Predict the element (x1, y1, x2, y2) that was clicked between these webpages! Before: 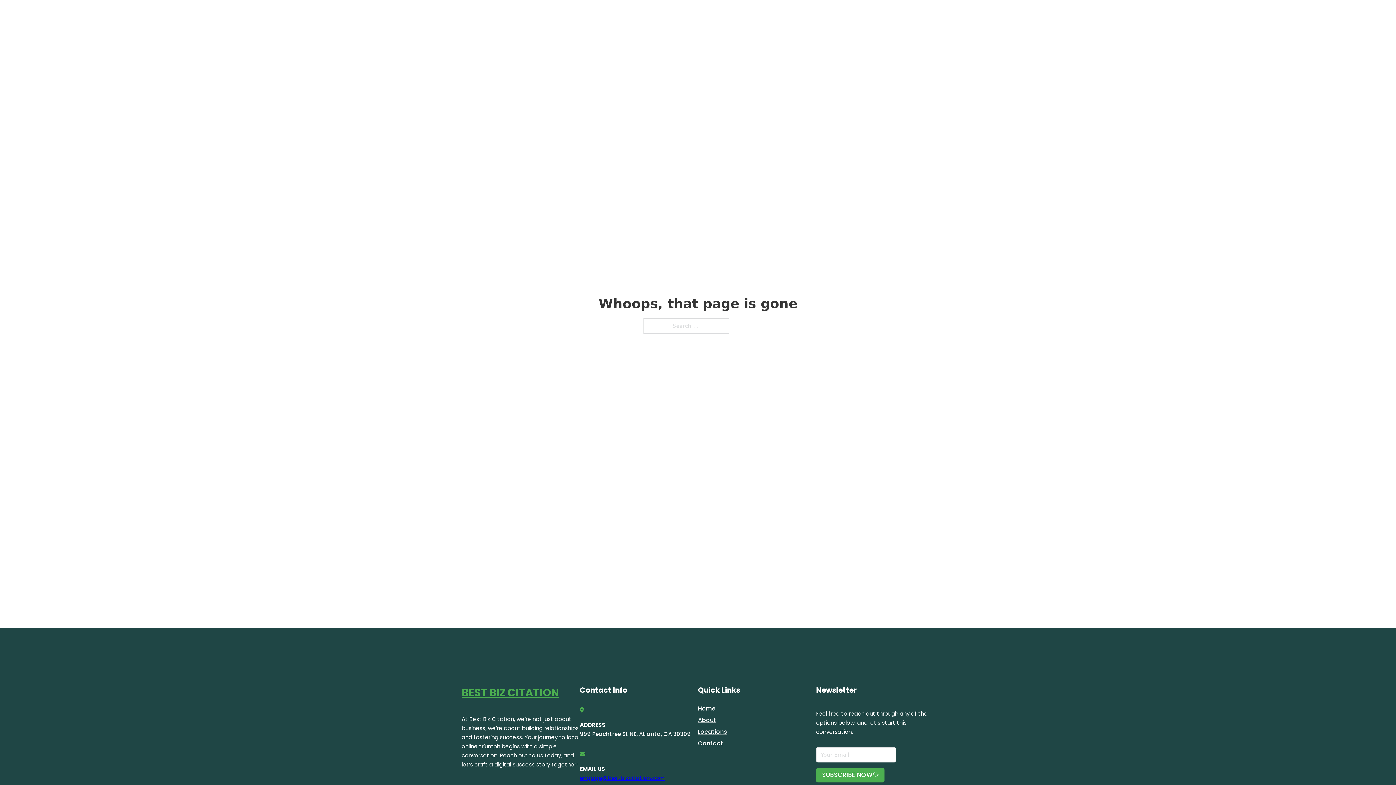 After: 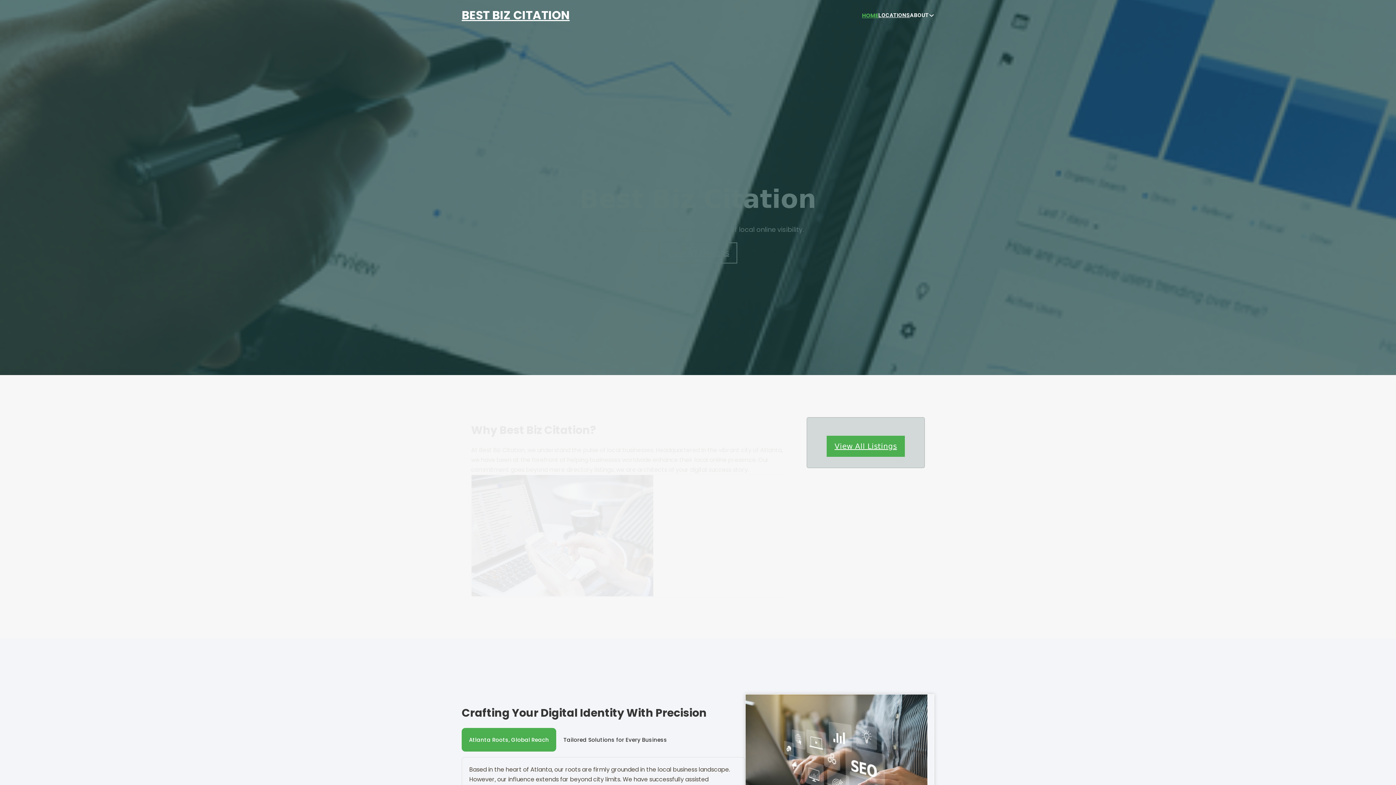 Action: bbox: (461, 5, 569, 25) label: BEST BIZ CITATION